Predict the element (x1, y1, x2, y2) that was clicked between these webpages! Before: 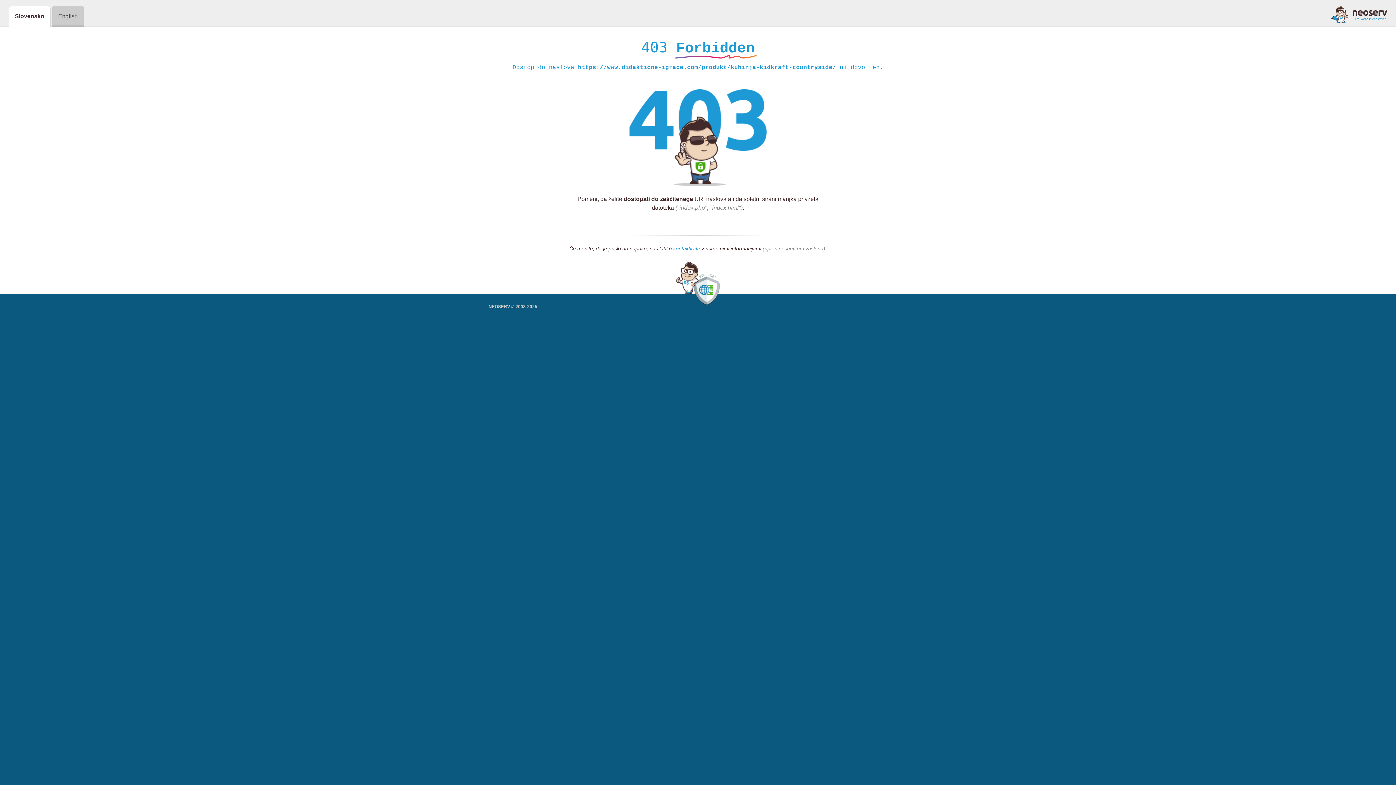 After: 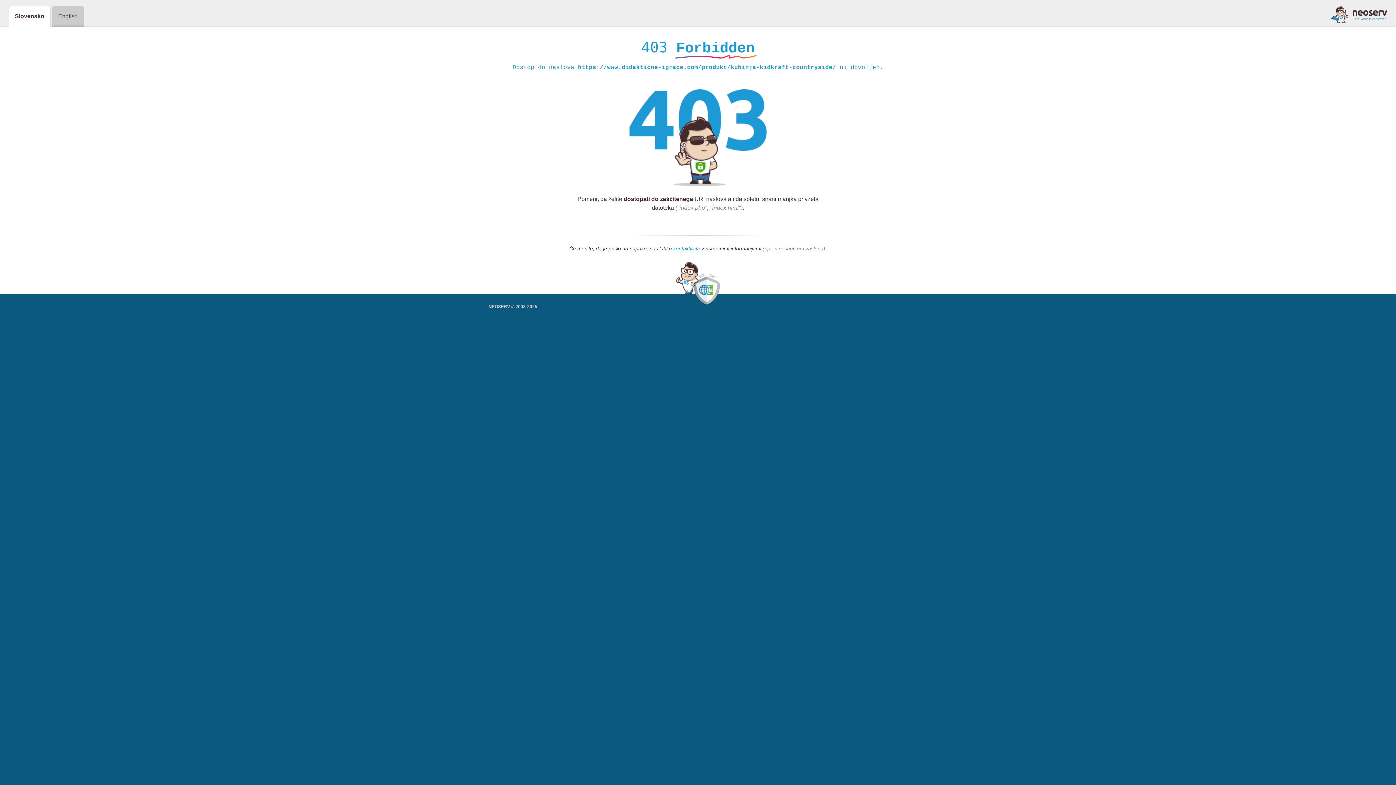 Action: bbox: (1331, 5, 1387, 23)